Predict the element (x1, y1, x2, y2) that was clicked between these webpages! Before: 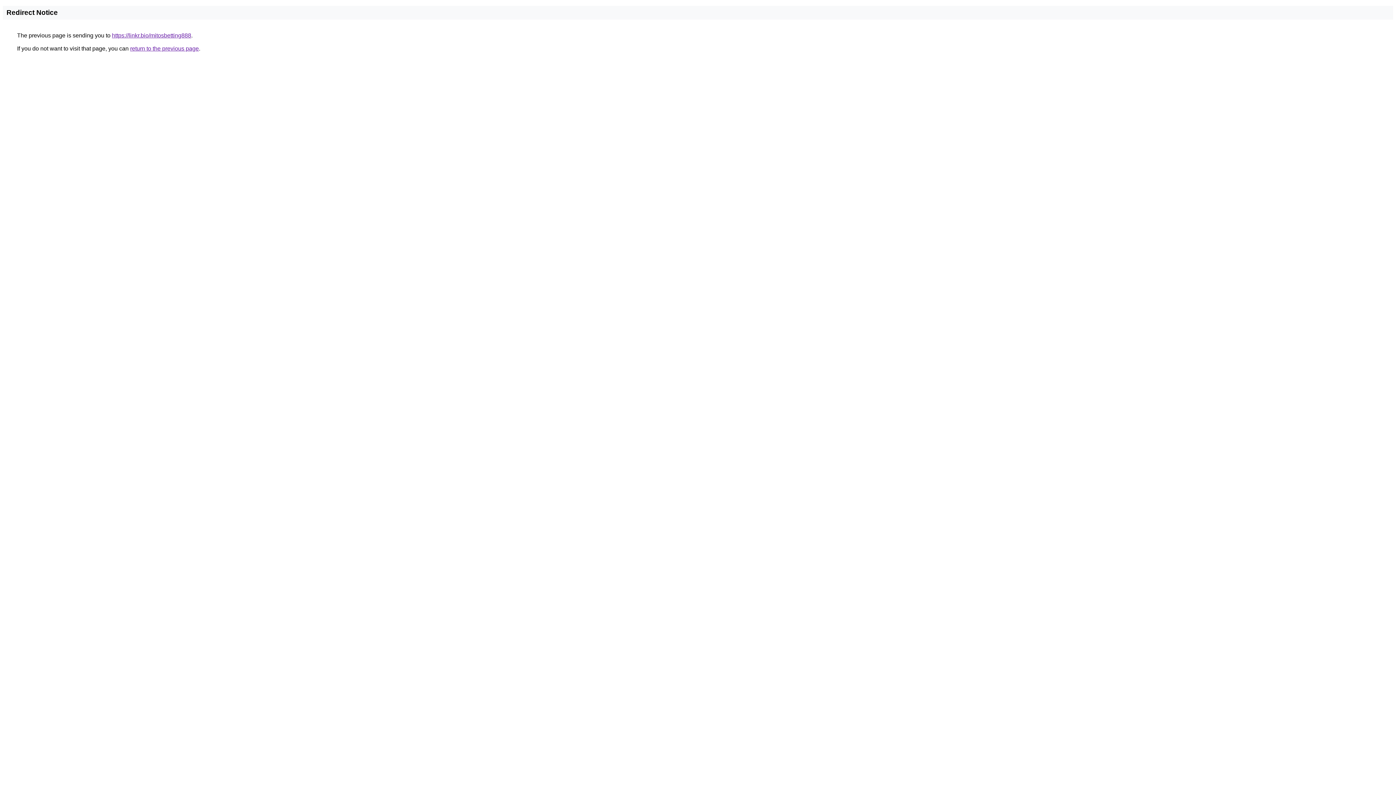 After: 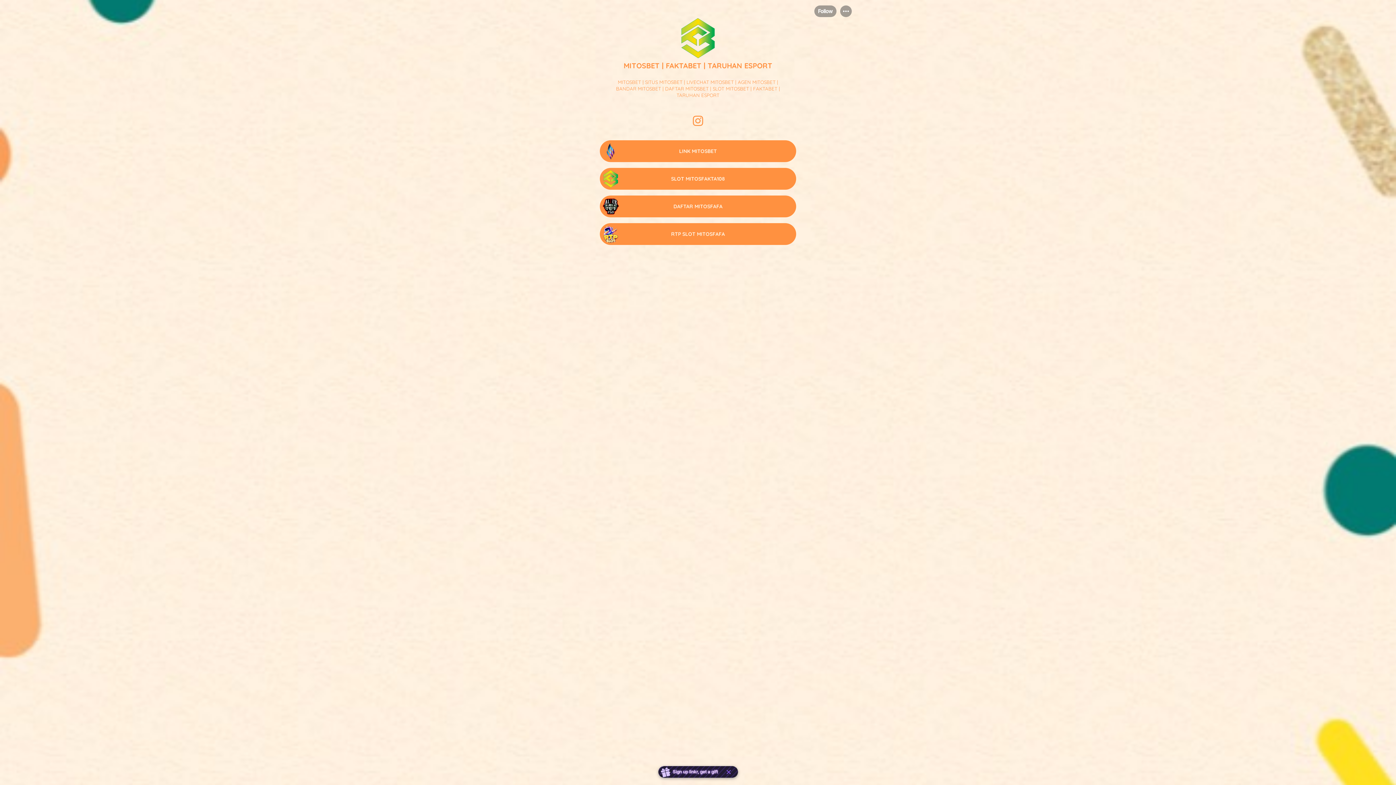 Action: bbox: (112, 32, 191, 38) label: https://linkr.bio/mitosbetting888